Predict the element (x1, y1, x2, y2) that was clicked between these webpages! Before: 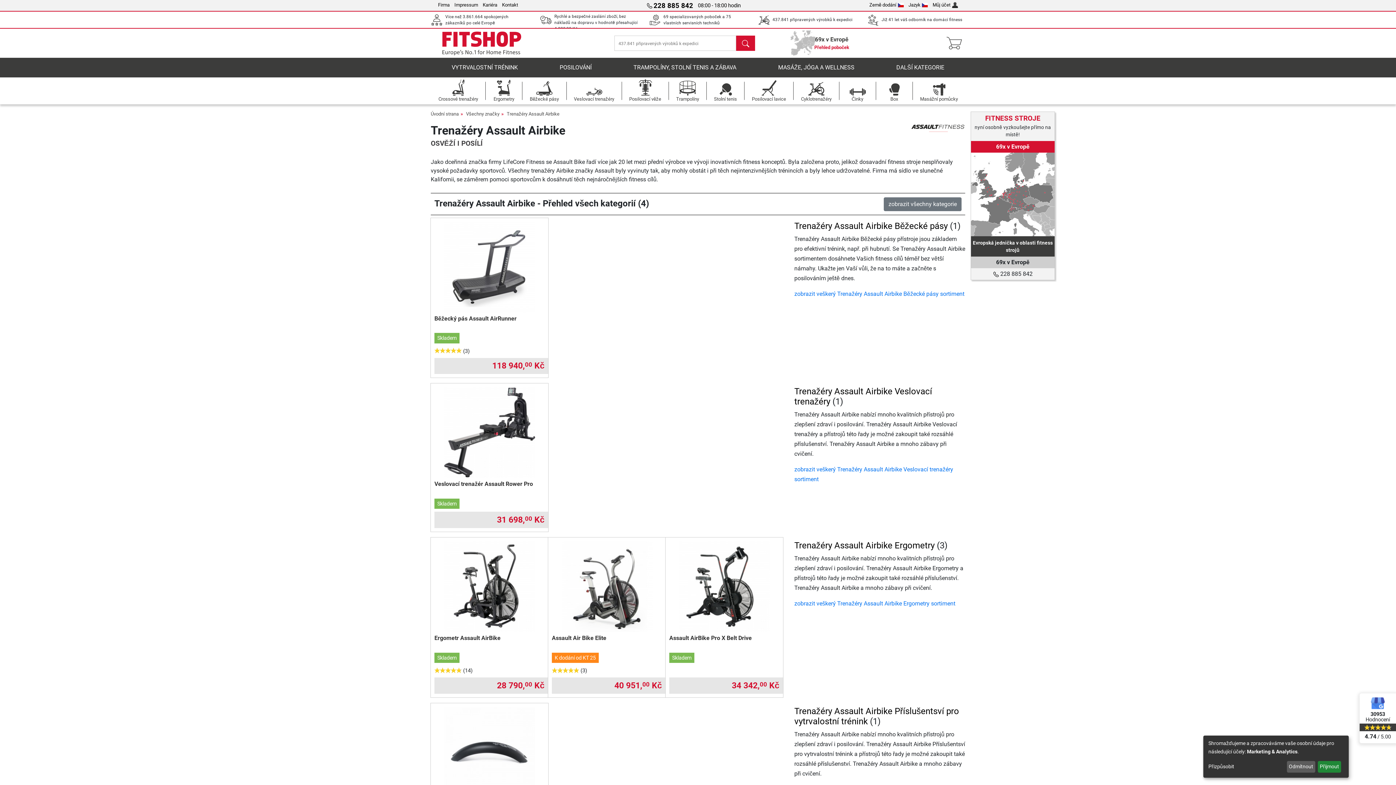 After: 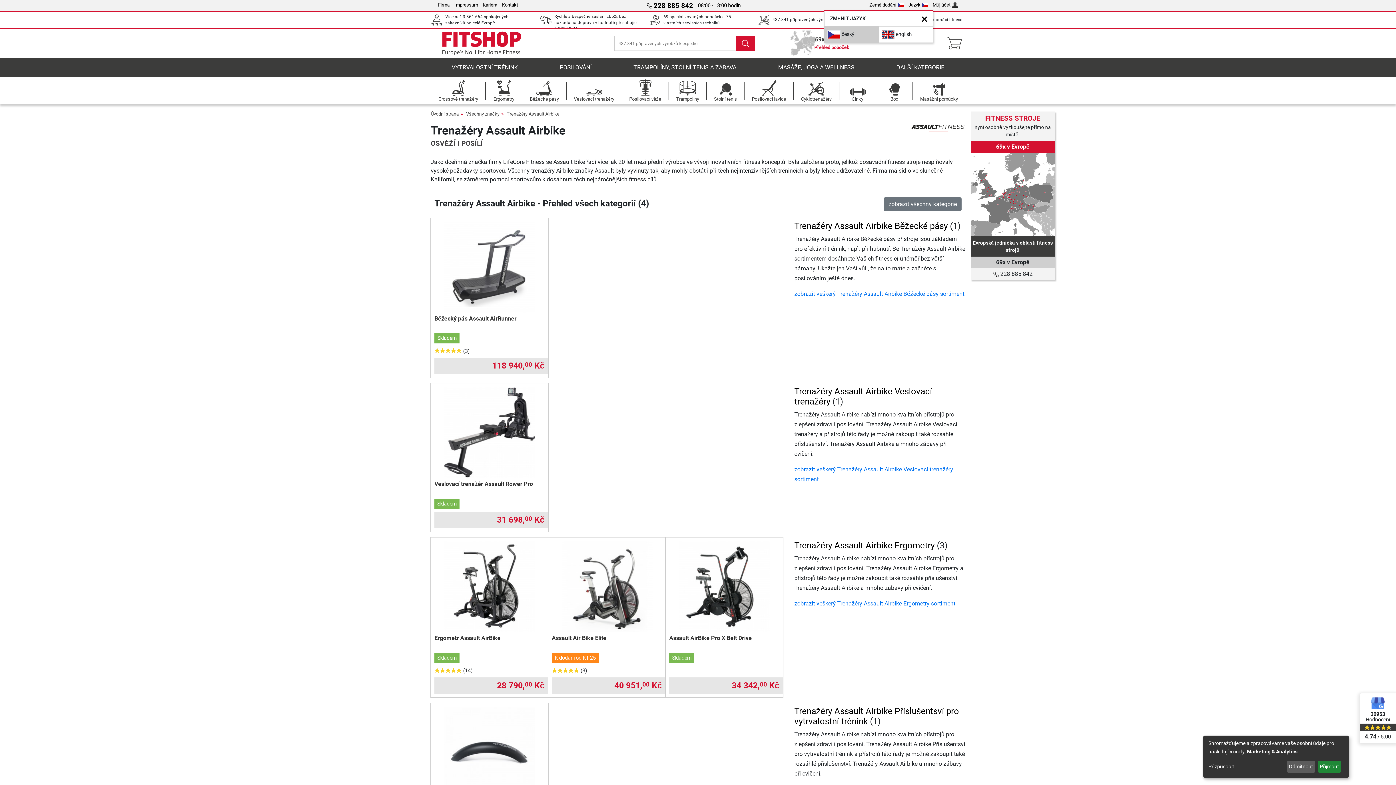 Action: bbox: (908, 2, 928, 7) label: Jazyk